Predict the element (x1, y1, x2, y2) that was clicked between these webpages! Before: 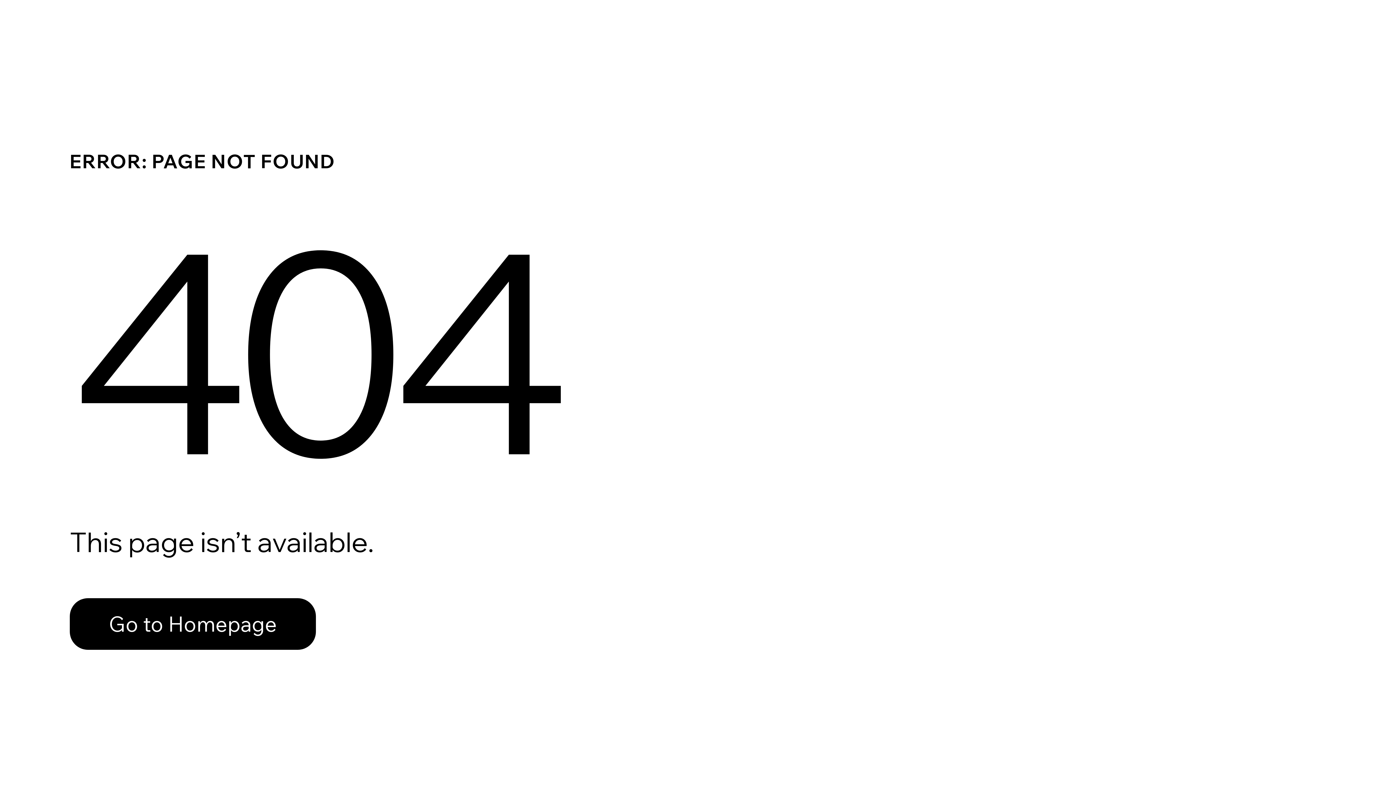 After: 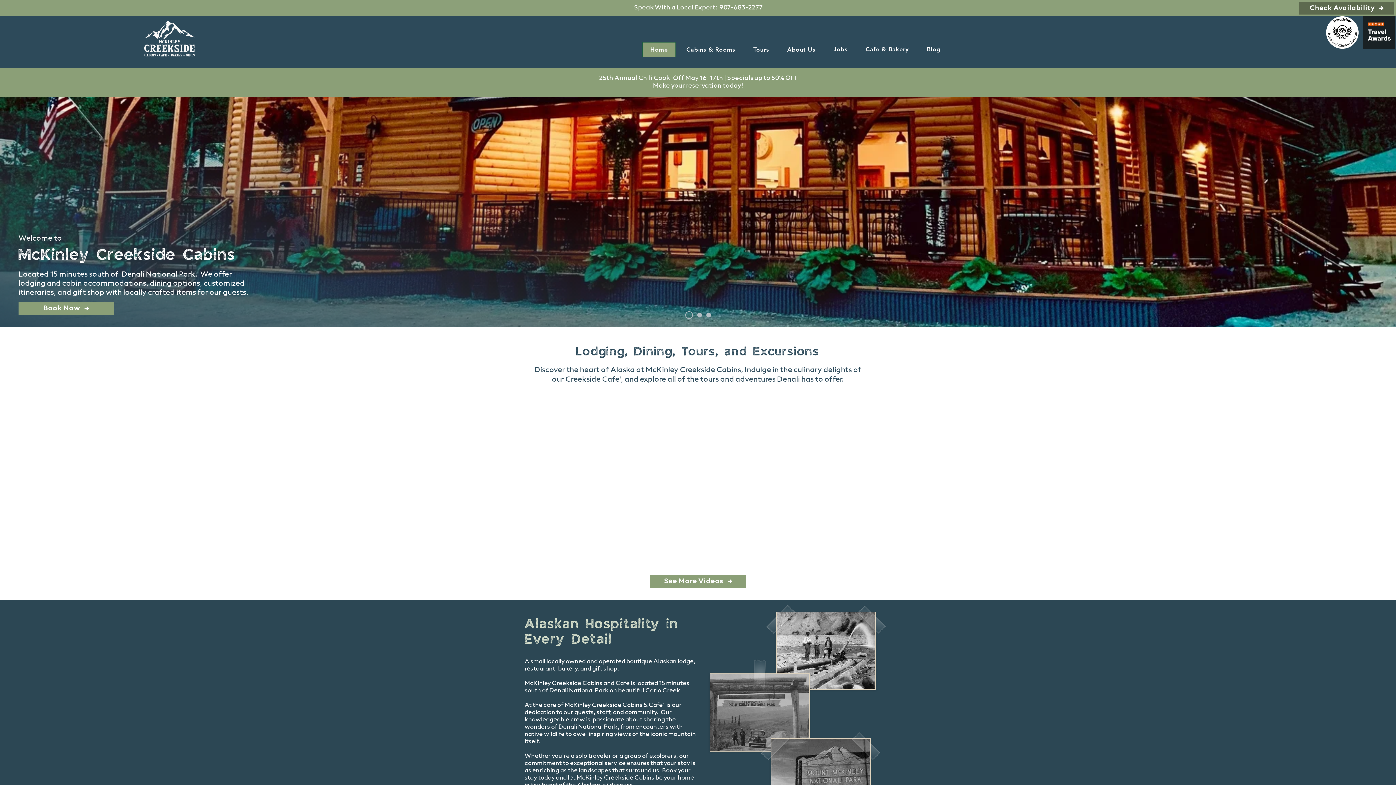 Action: label: Go to Homepage bbox: (69, 598, 316, 650)